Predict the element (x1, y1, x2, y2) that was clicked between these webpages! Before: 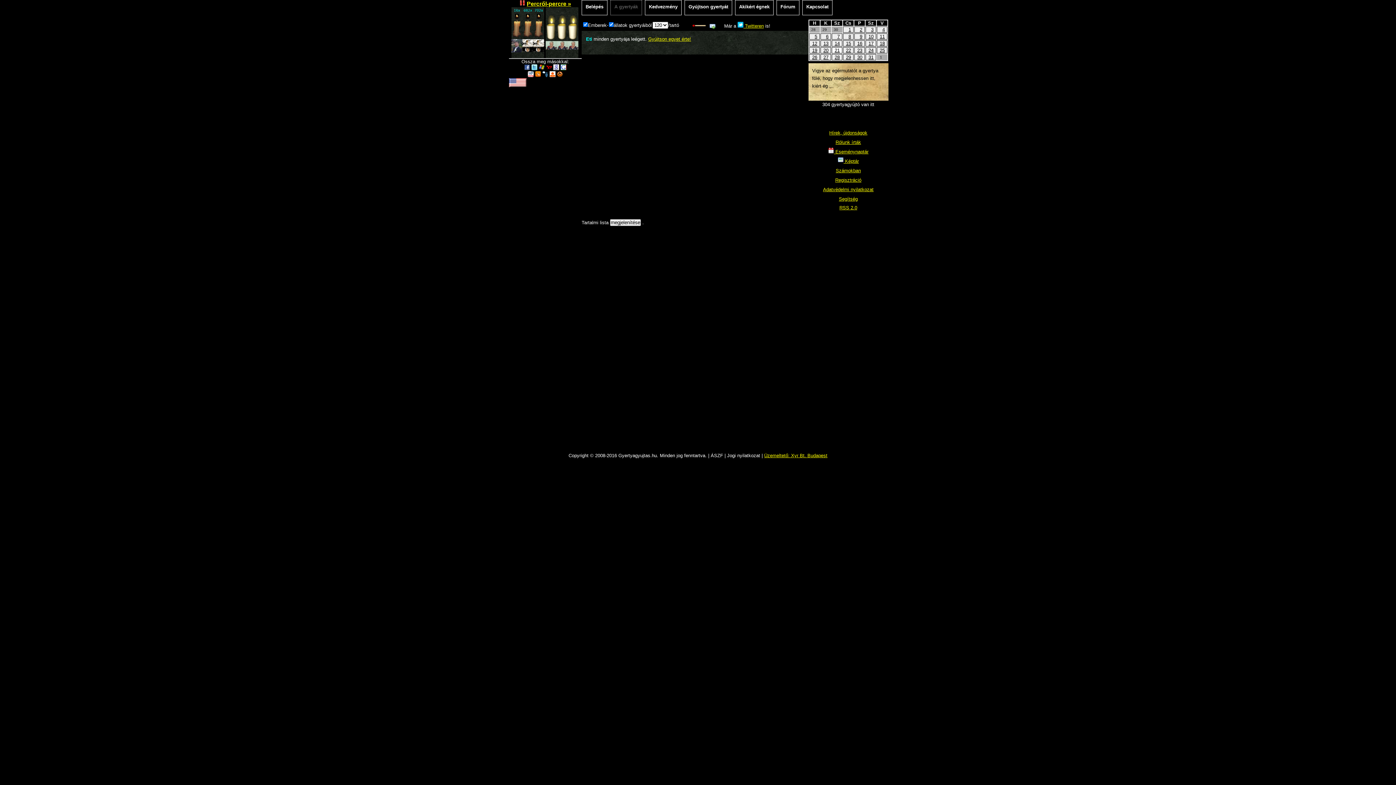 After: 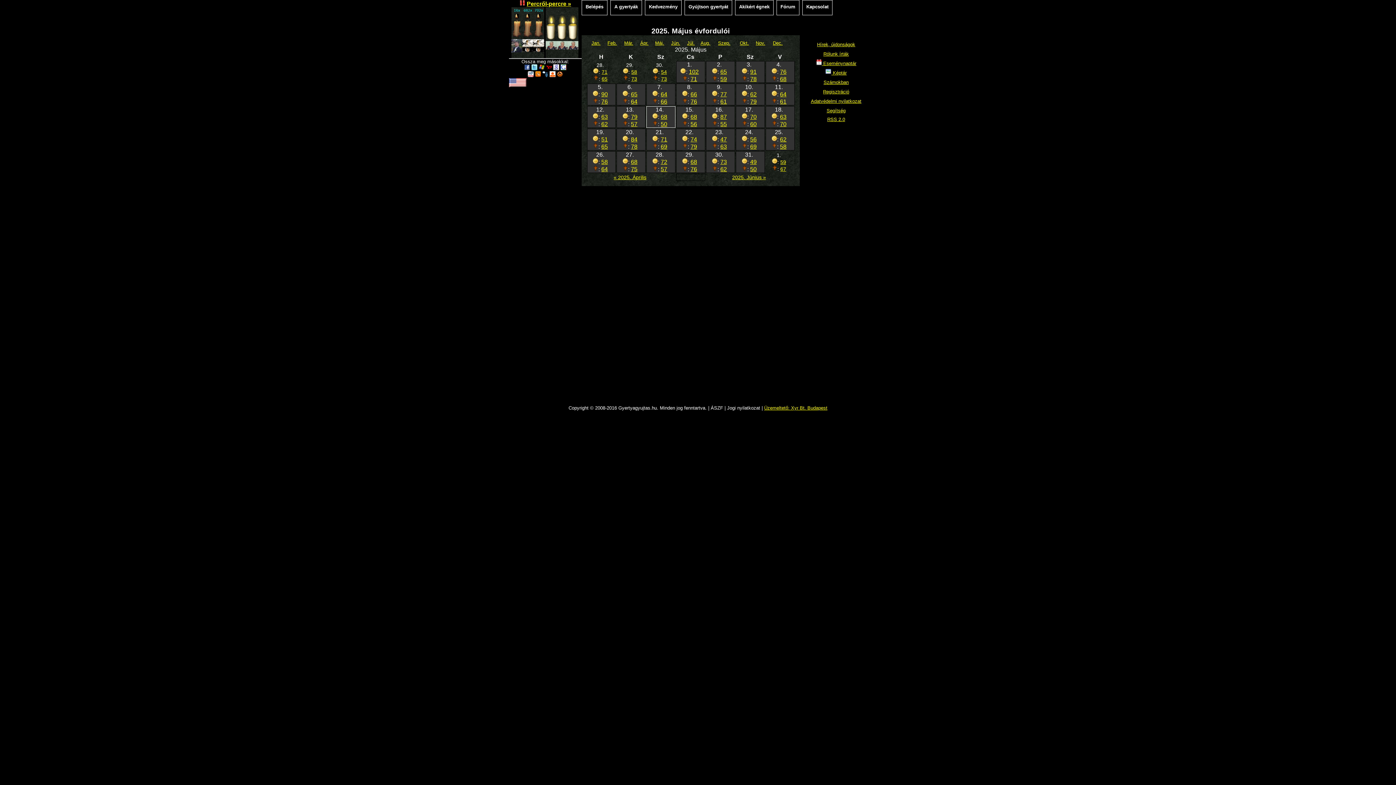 Action: bbox: (834, 40, 840, 46) label: 14